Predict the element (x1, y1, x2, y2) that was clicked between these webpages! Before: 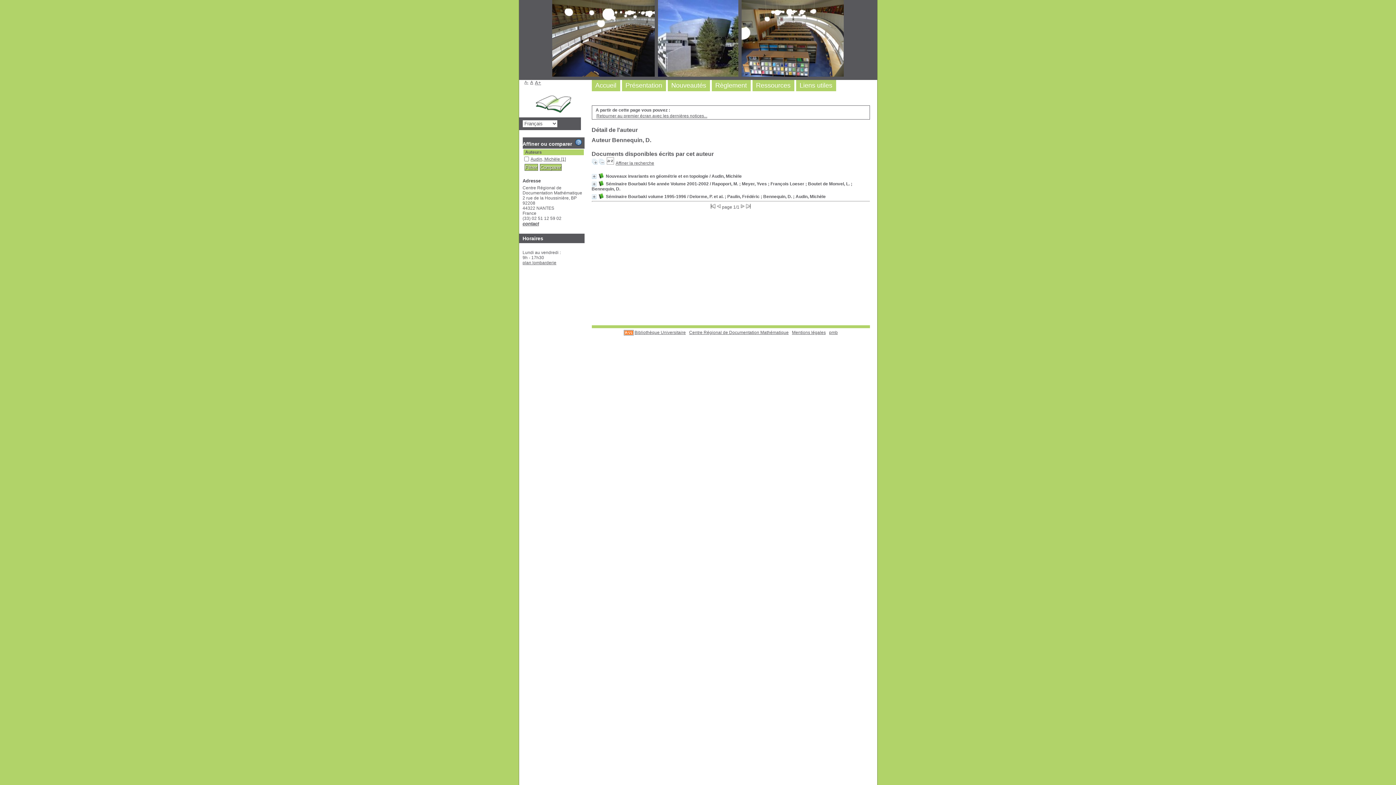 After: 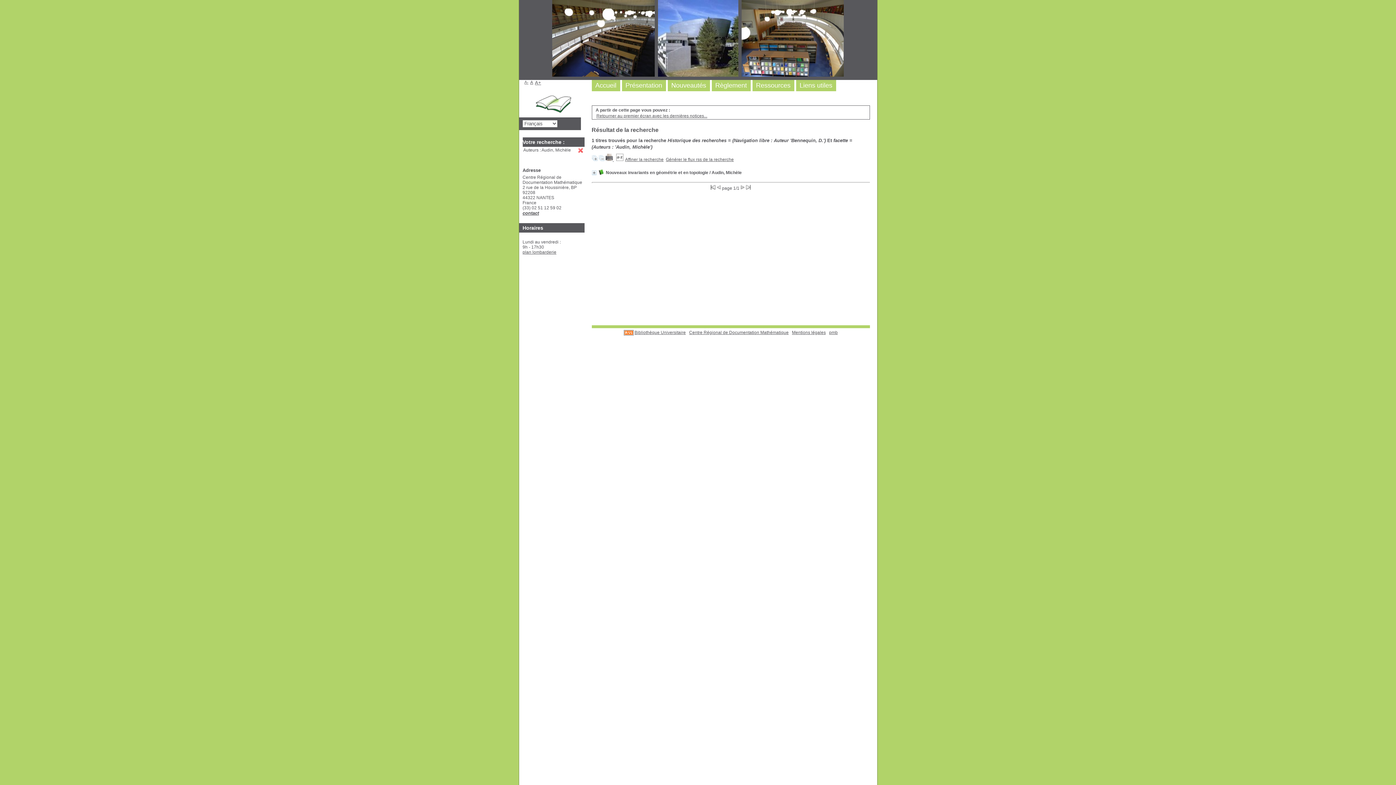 Action: bbox: (530, 156, 566, 161) label: Audin, Michèle [1]